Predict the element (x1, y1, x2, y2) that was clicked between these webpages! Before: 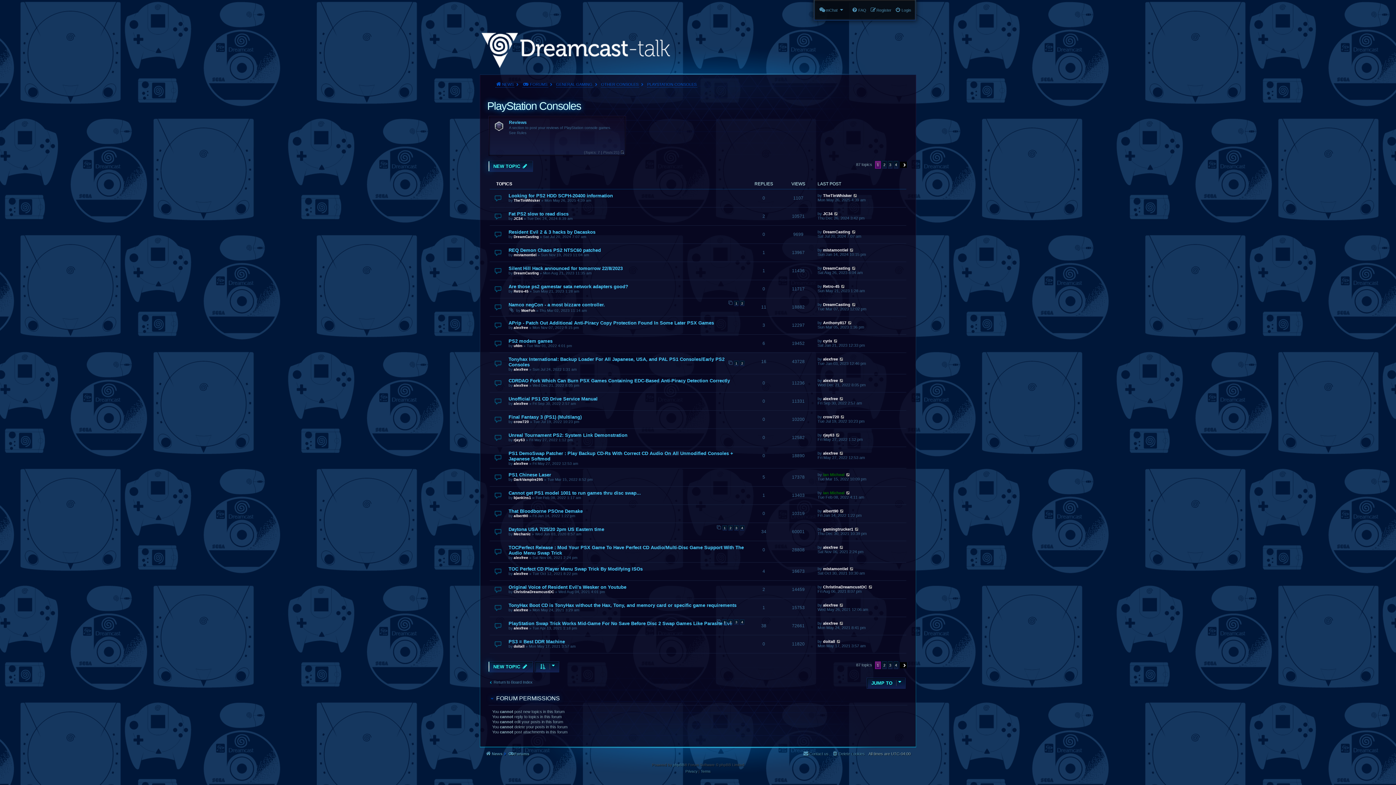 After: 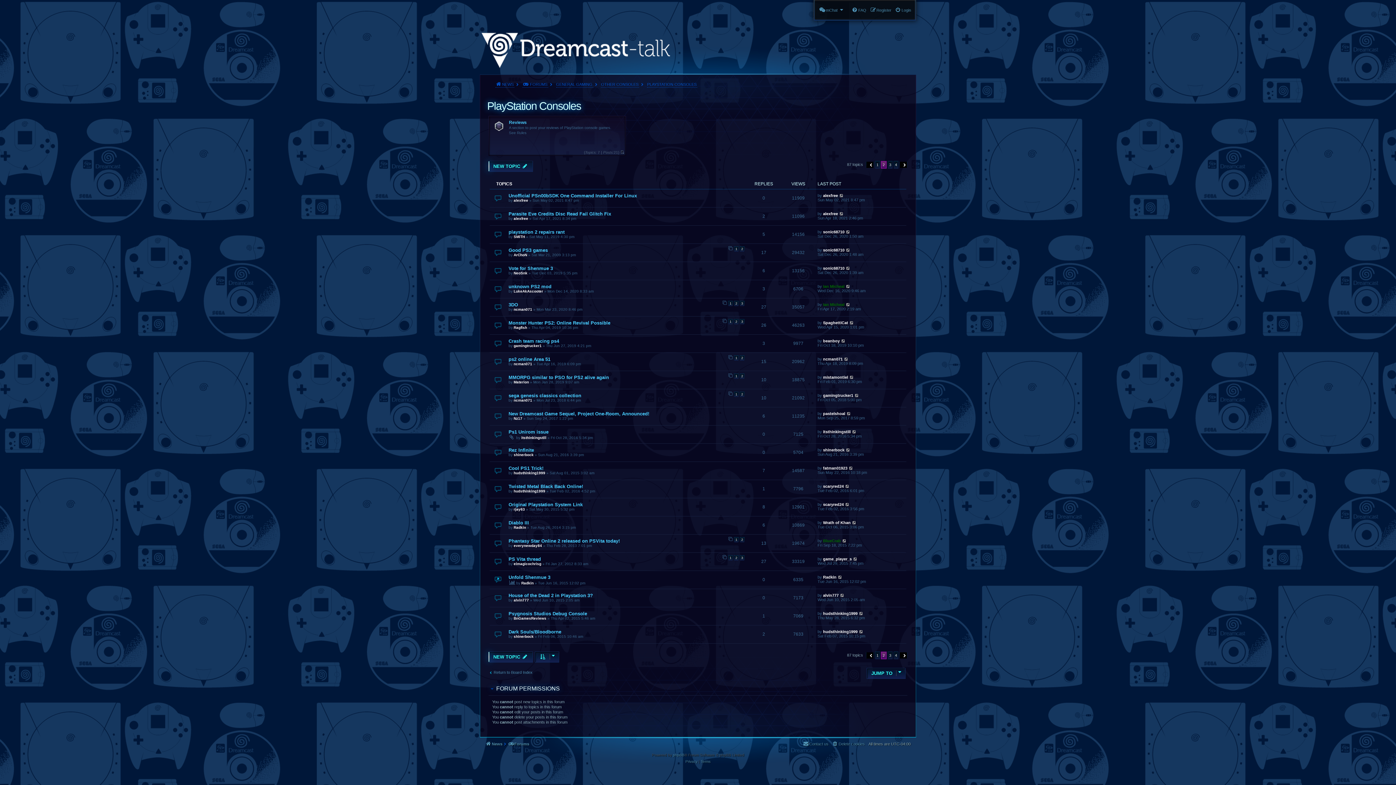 Action: label: 2 bbox: (882, 161, 886, 168)